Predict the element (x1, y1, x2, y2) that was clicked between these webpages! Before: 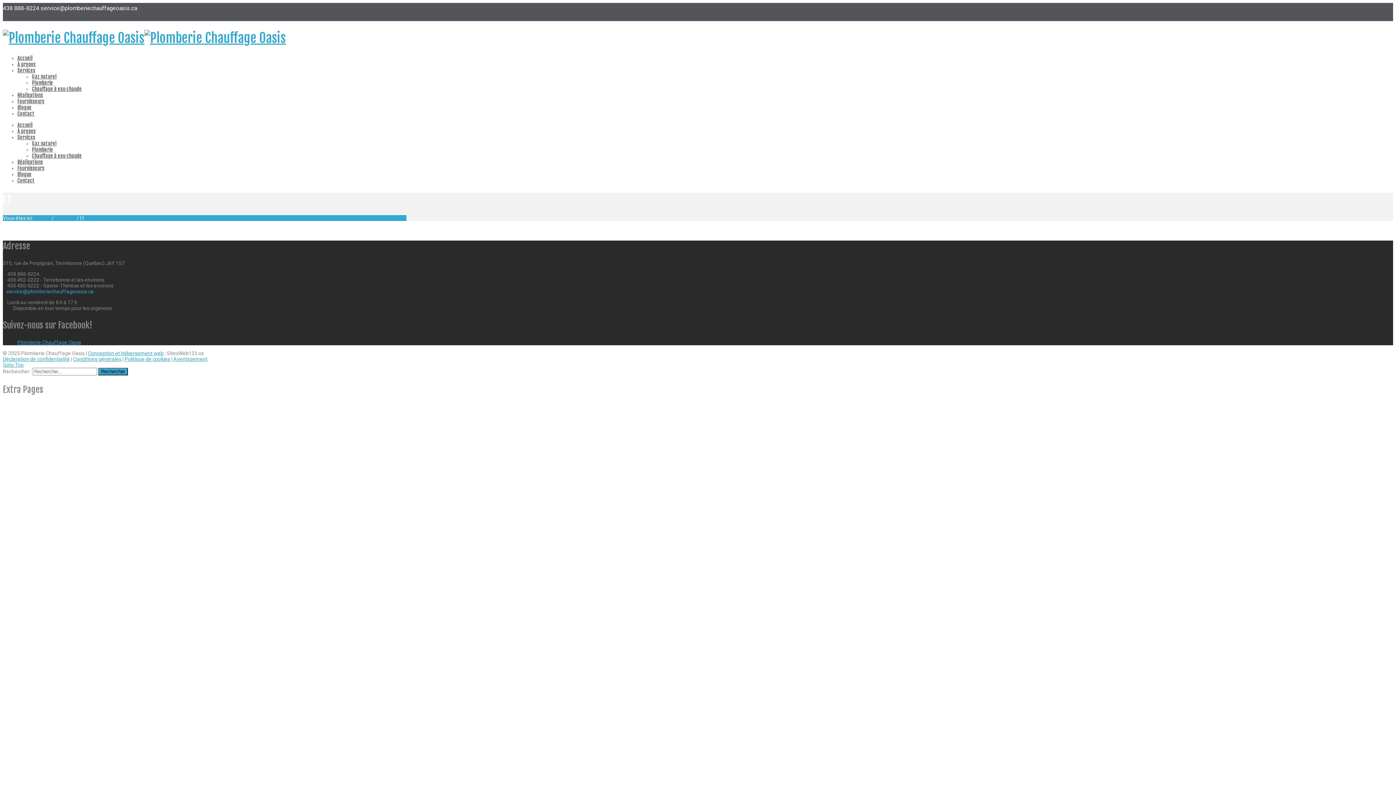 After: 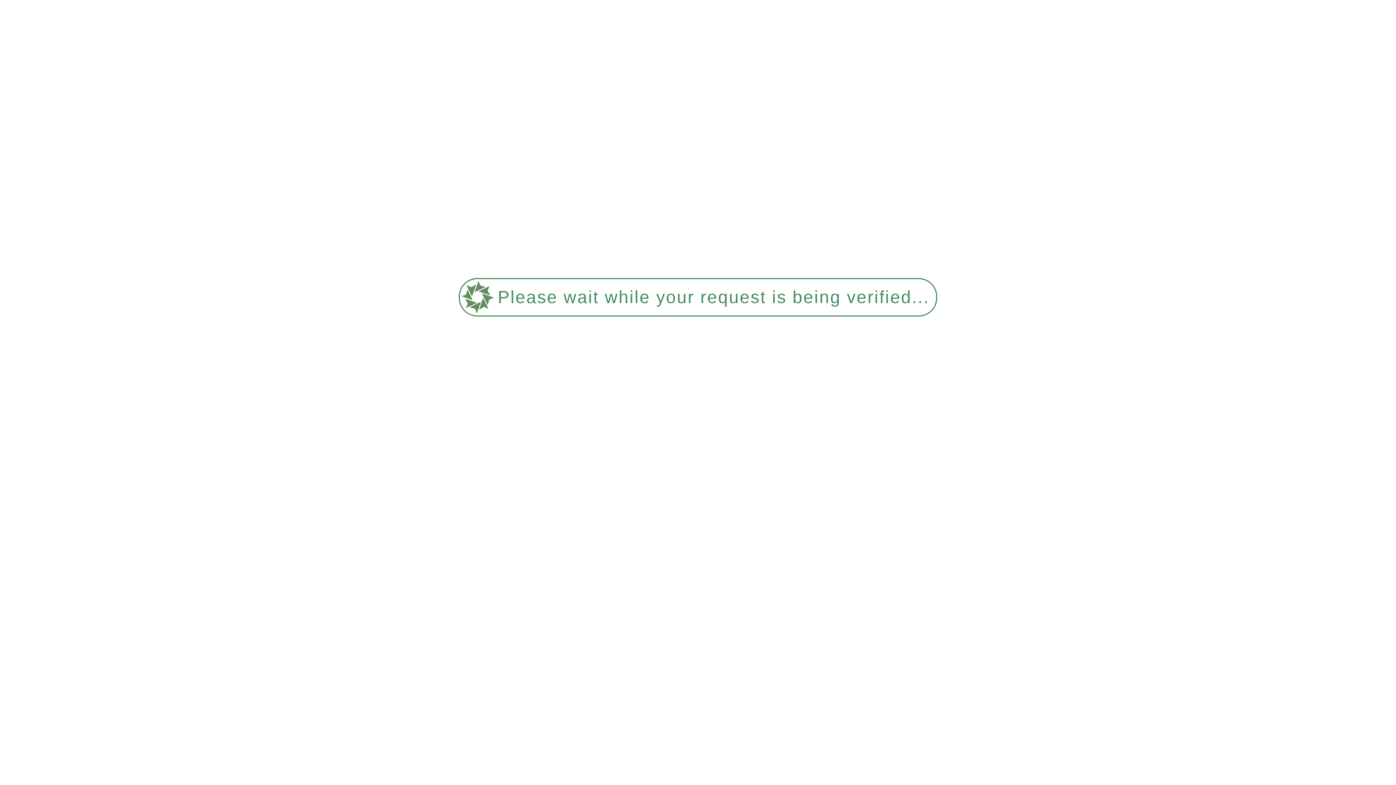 Action: label: Gaz naturel bbox: (32, 140, 56, 146)